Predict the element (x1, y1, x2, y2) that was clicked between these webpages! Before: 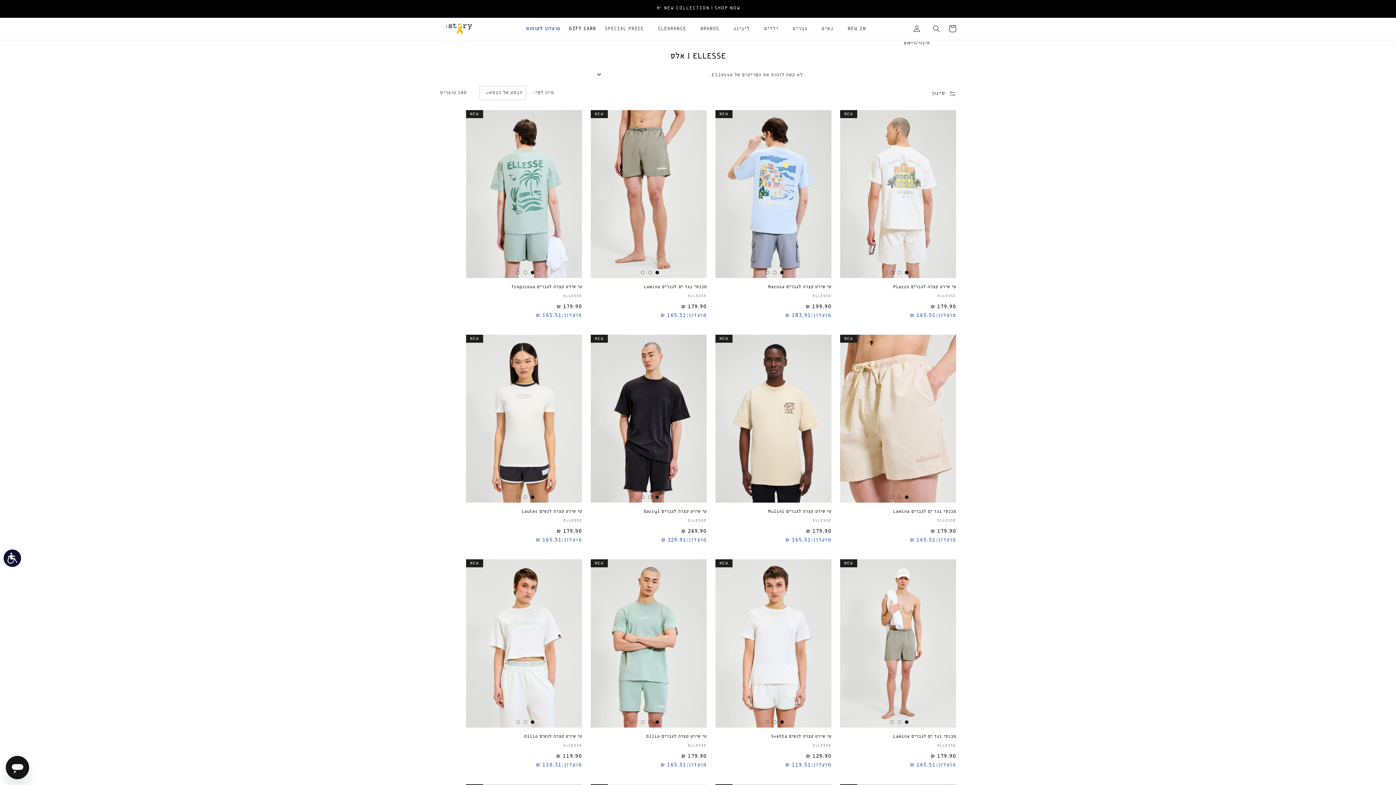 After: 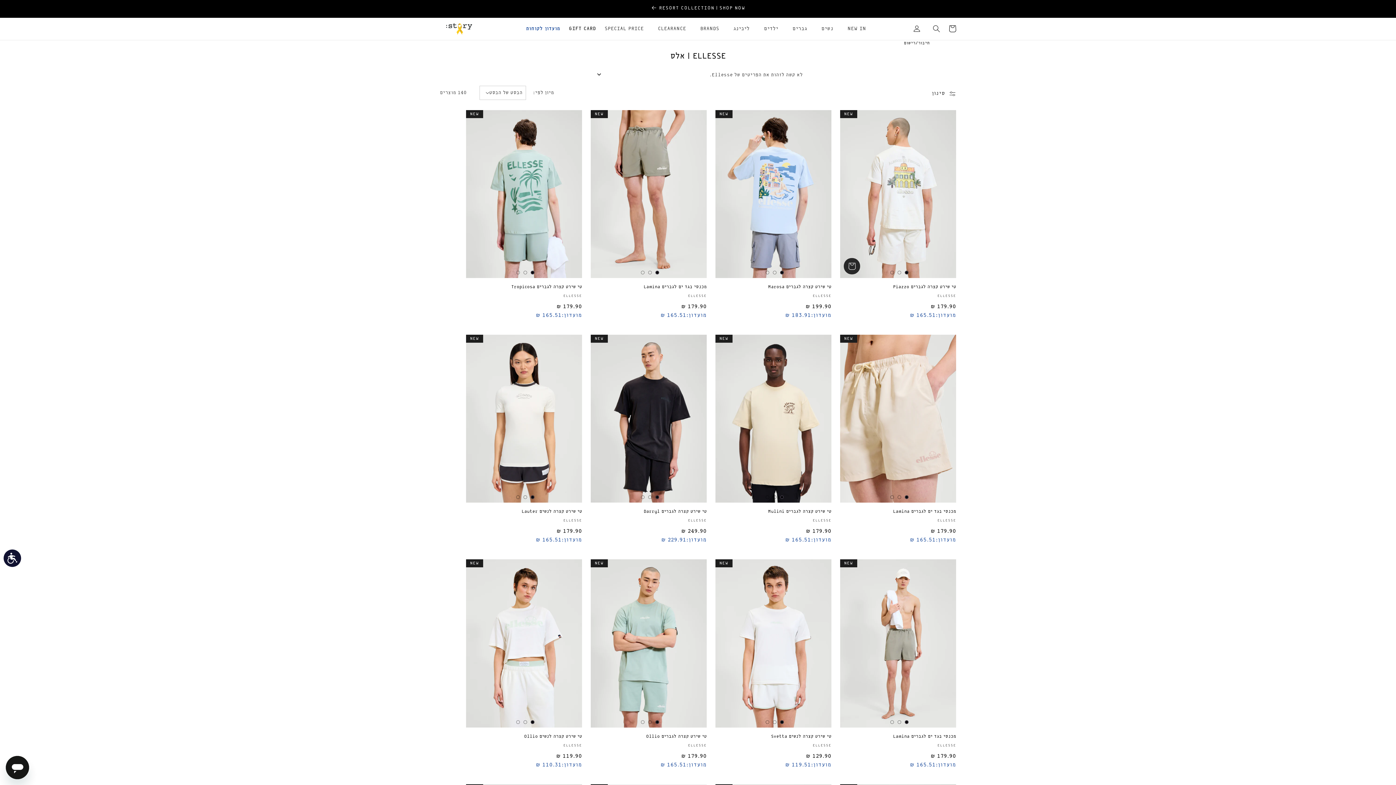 Action: bbox: (888, 269, 895, 276)